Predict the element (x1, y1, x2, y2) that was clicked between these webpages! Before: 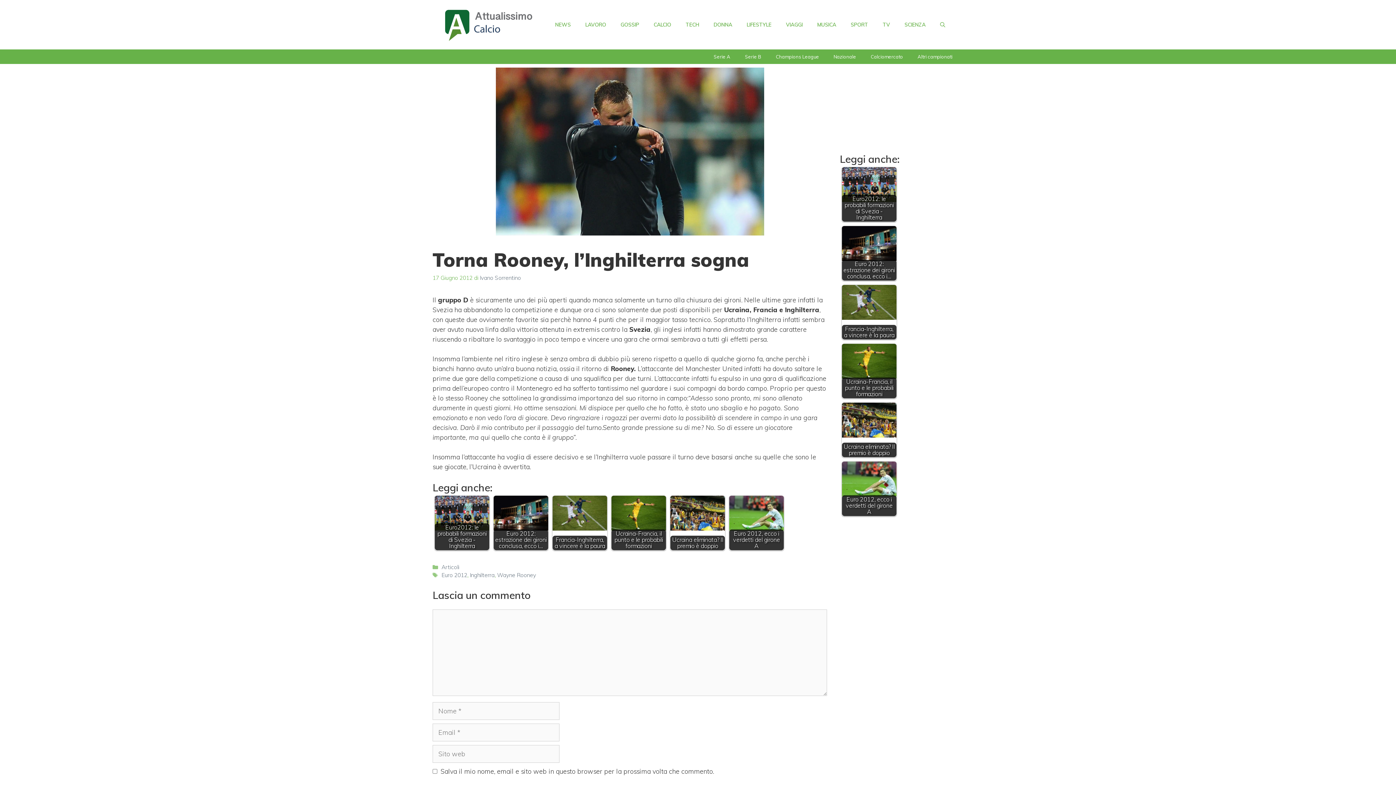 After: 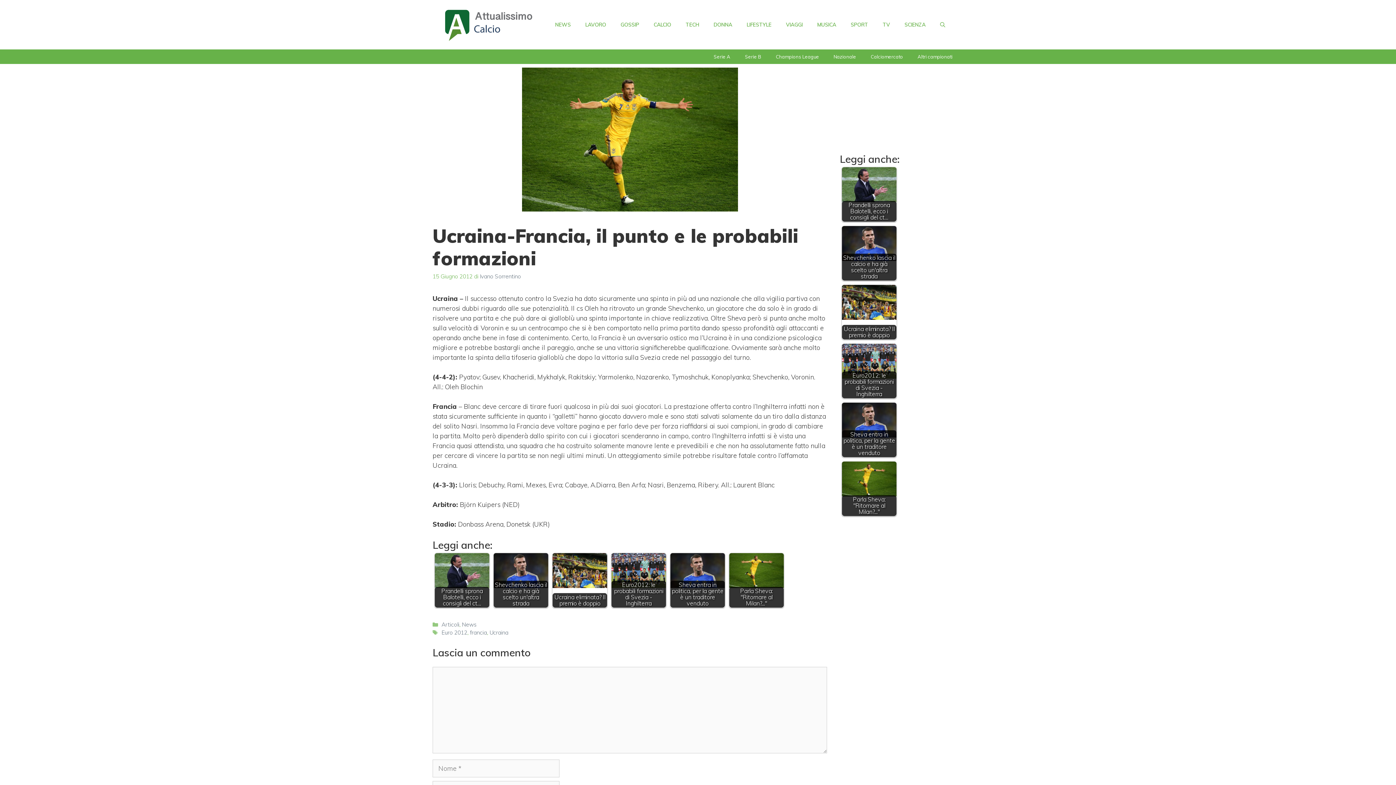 Action: label: Ucraina-Francia, il punto e le probabili formazioni bbox: (842, 344, 896, 398)